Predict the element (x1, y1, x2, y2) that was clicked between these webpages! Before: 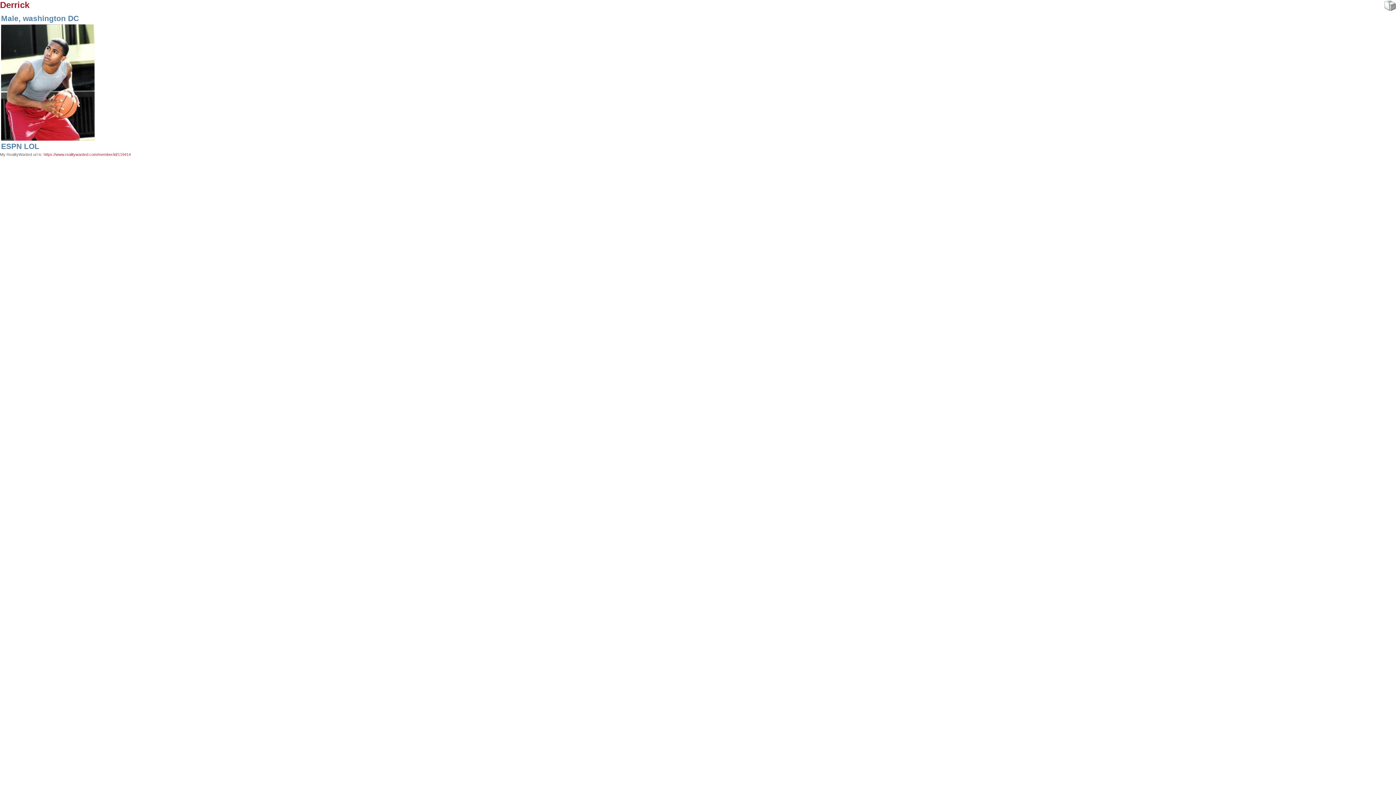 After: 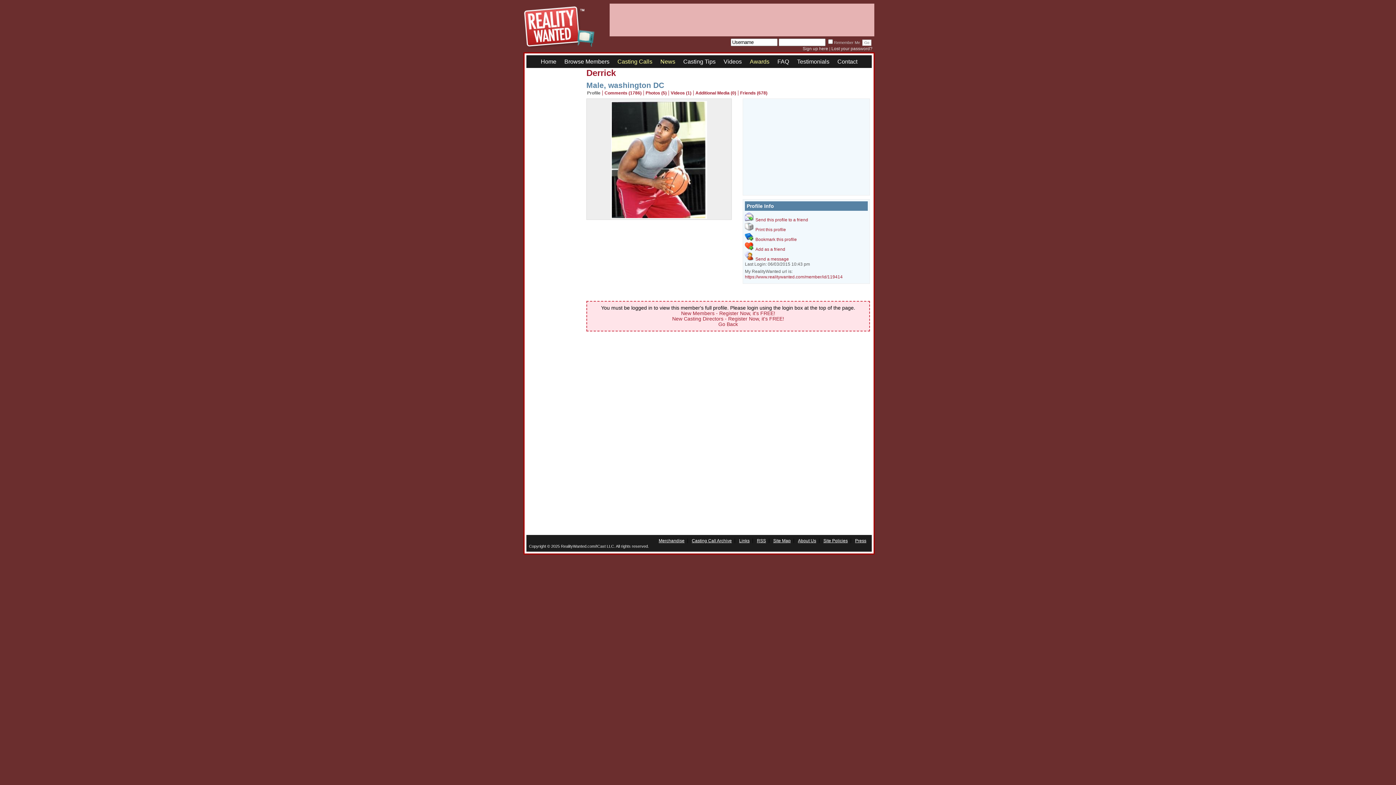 Action: bbox: (43, 152, 130, 156) label: https://www.realitywanted.com/member/id/119414